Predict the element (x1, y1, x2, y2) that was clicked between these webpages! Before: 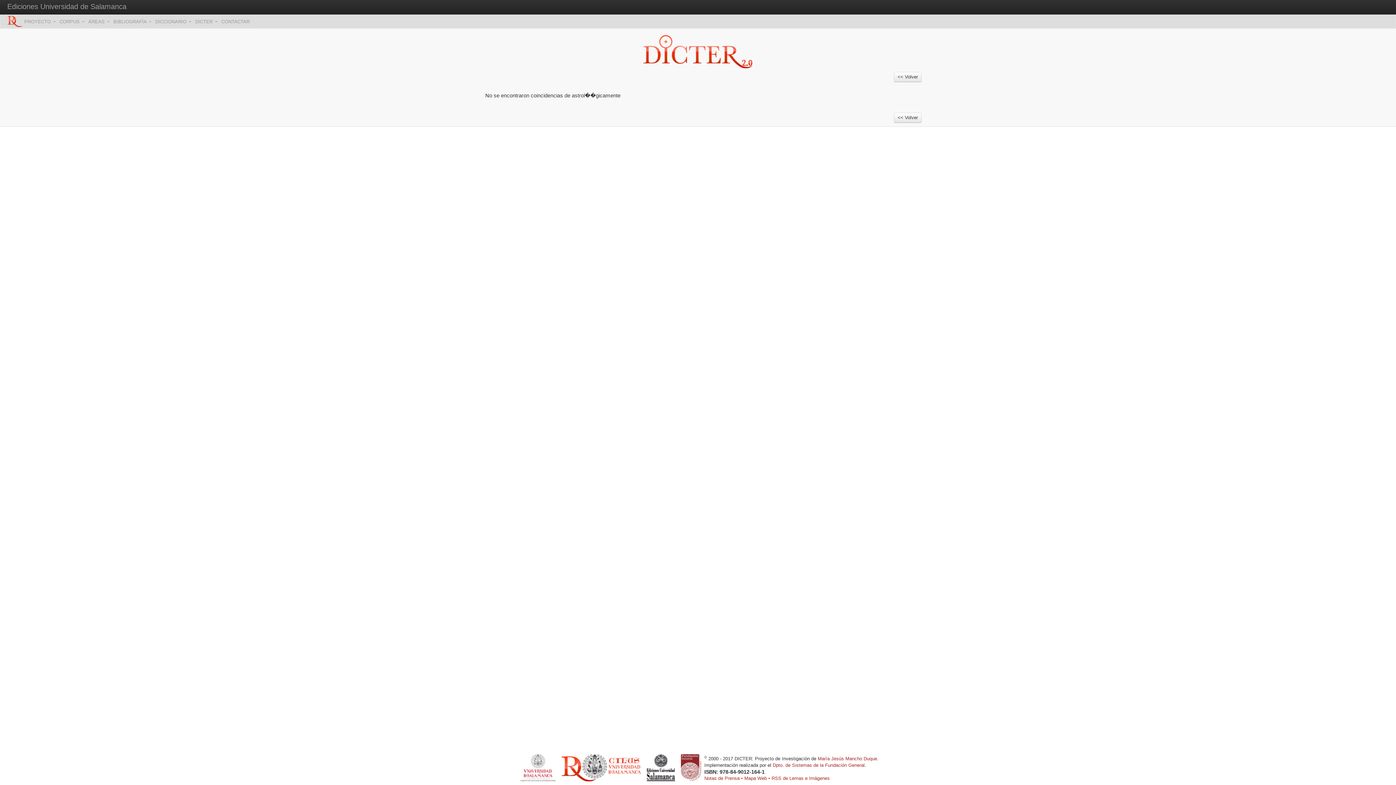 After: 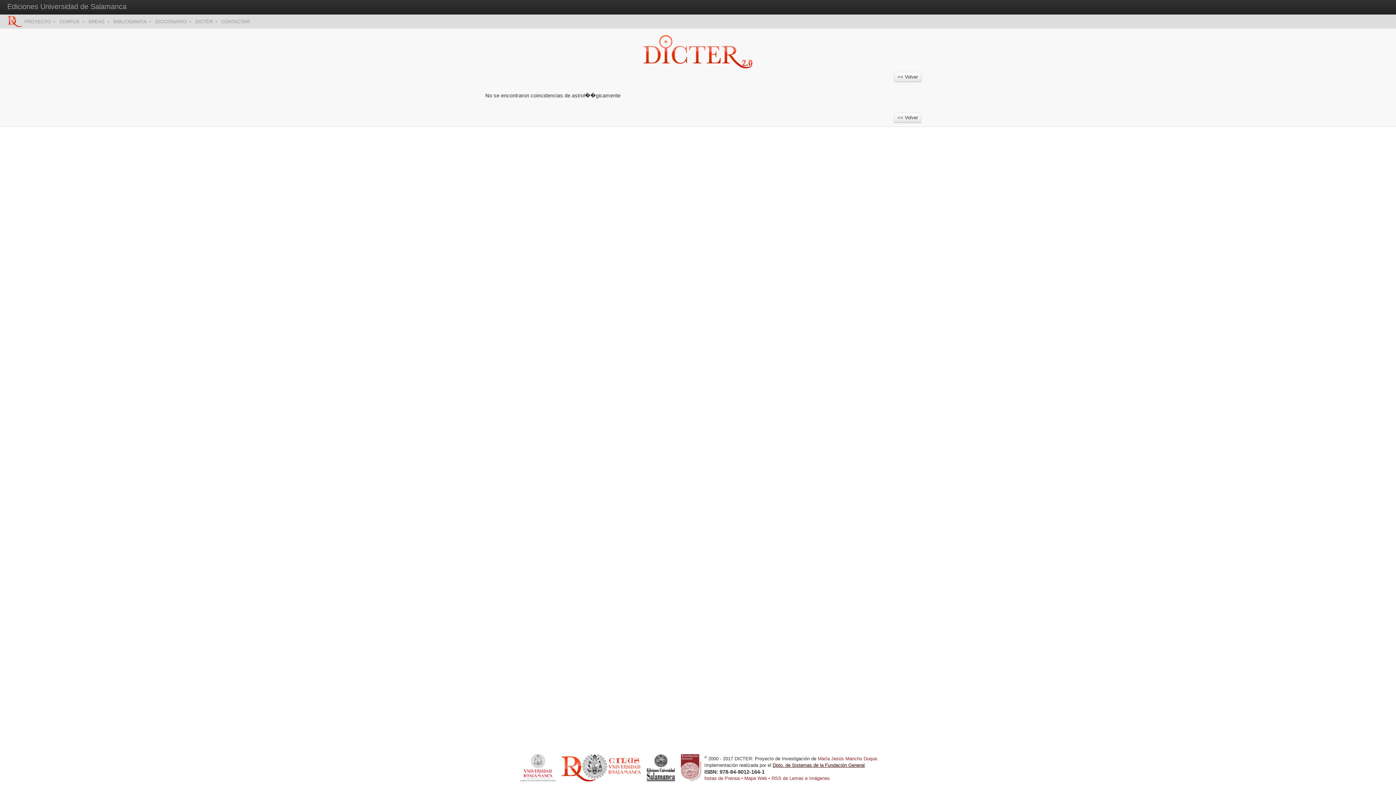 Action: label: Dpto. de Sistemas de la Fundación General bbox: (772, 762, 864, 768)